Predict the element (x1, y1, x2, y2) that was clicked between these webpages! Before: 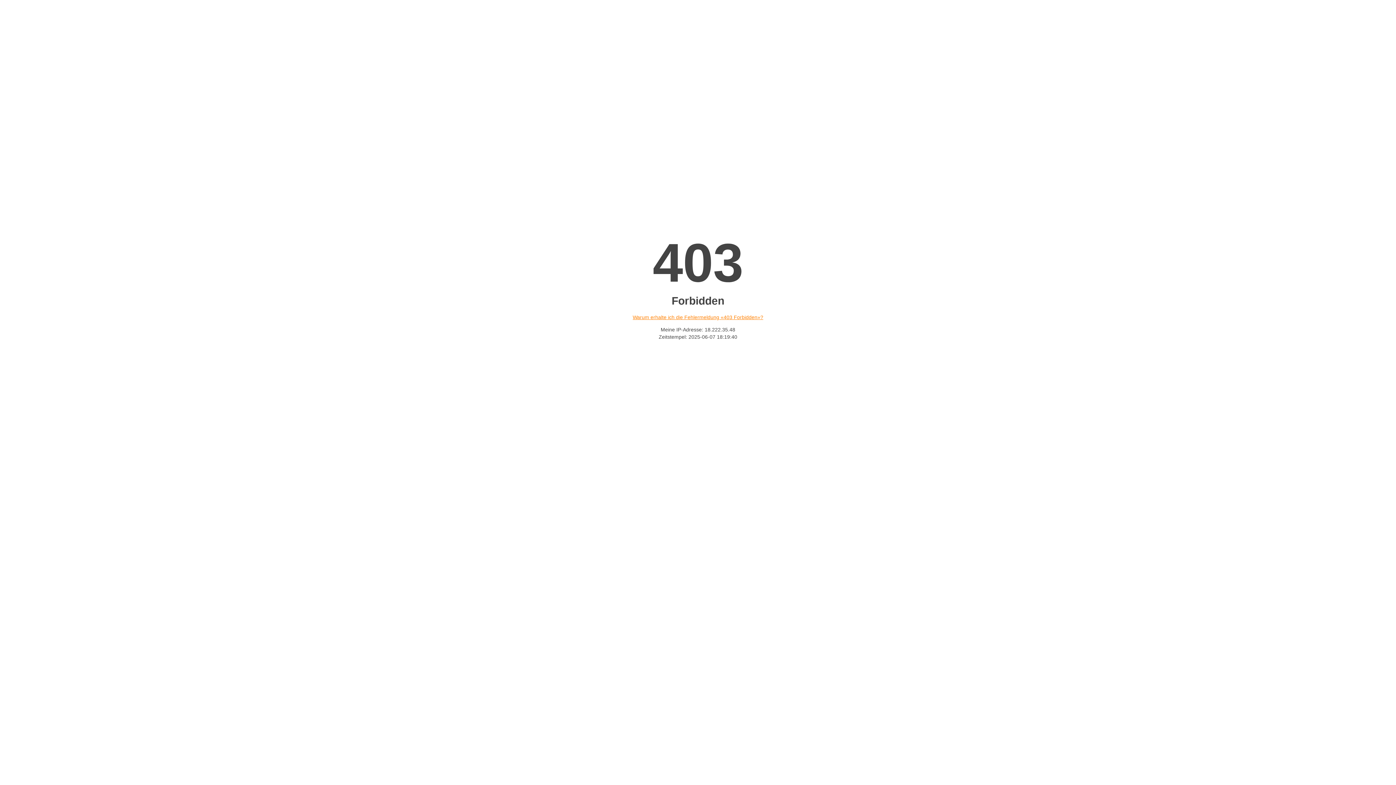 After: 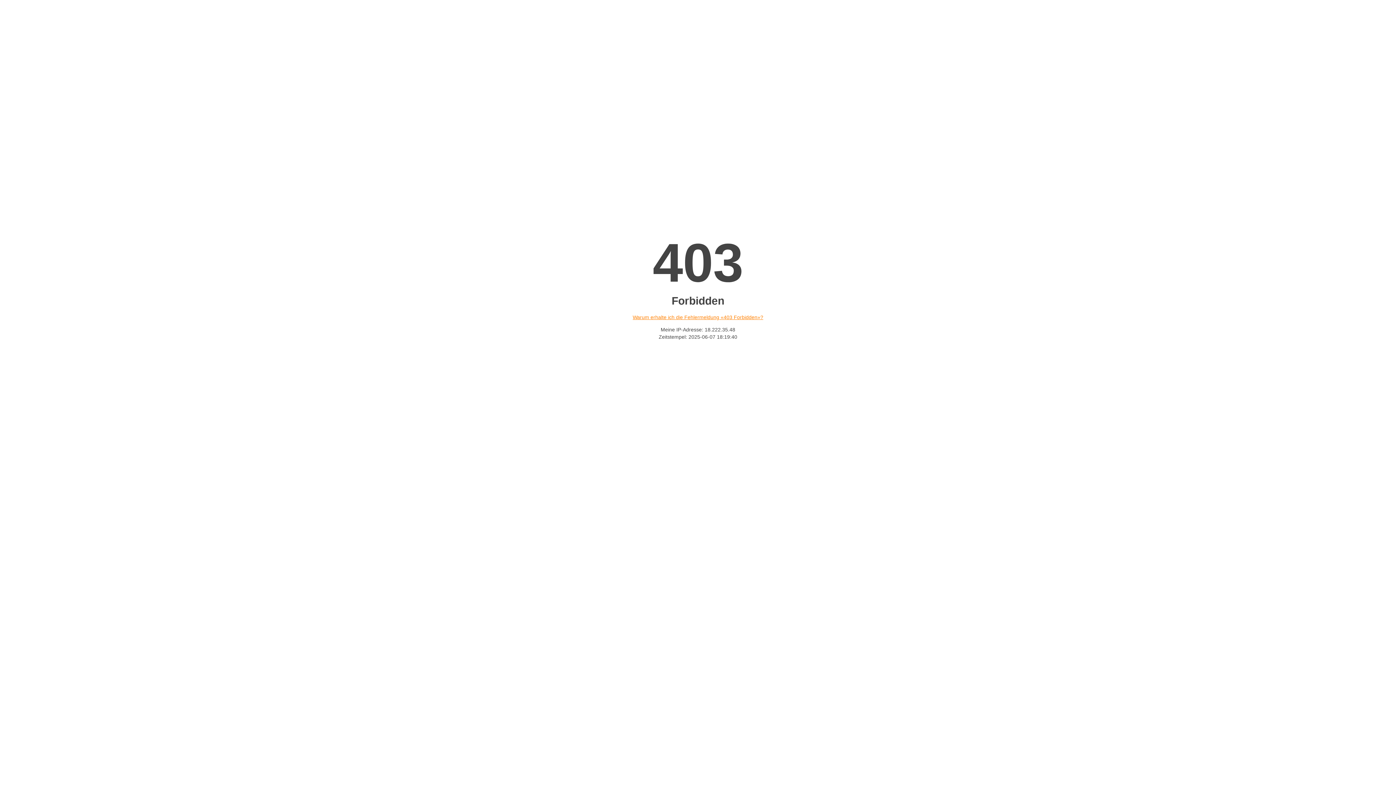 Action: bbox: (632, 314, 763, 320) label: Warum erhalte ich die Fehlermeldung «403 Forbidden»?